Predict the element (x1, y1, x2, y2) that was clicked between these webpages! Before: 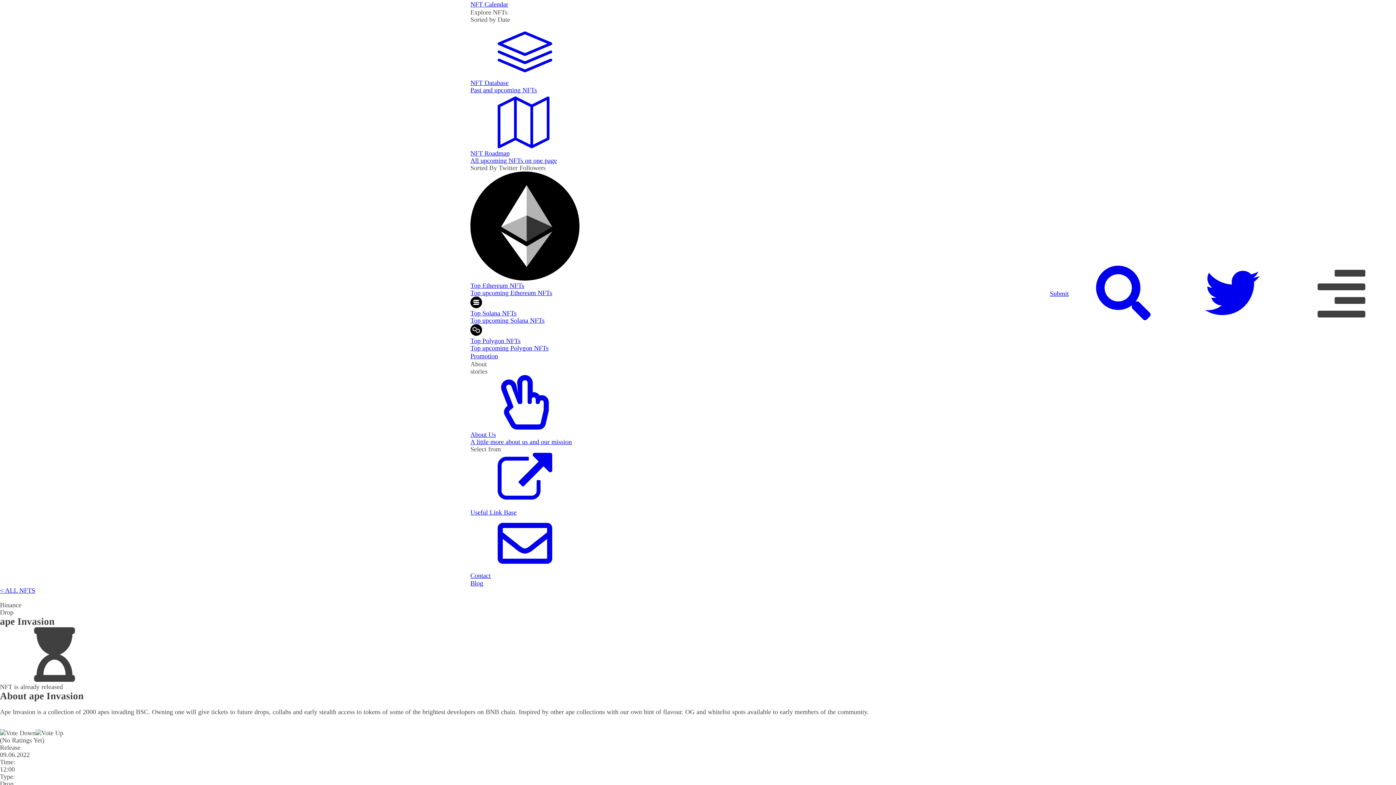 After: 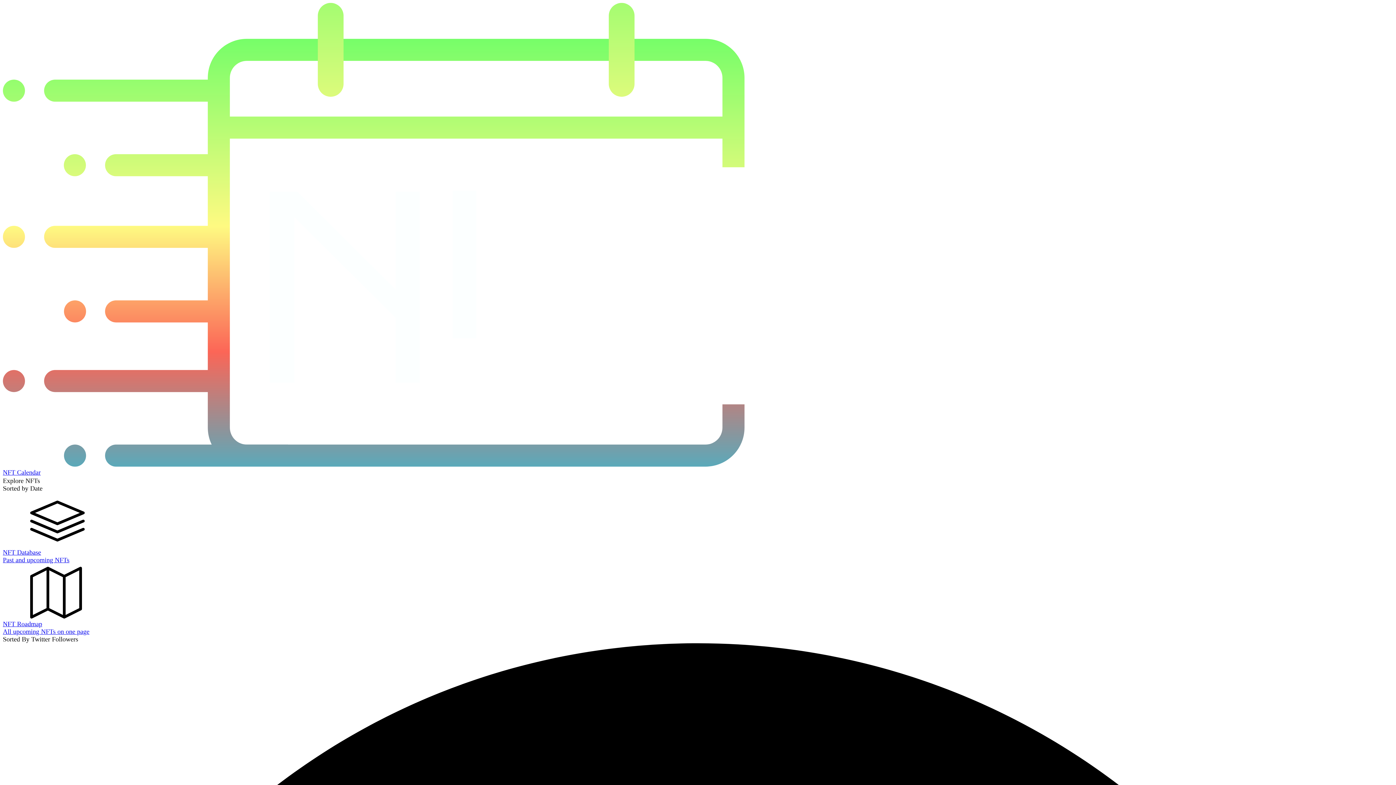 Action: bbox: (1050, 290, 1069, 297) label: Submit